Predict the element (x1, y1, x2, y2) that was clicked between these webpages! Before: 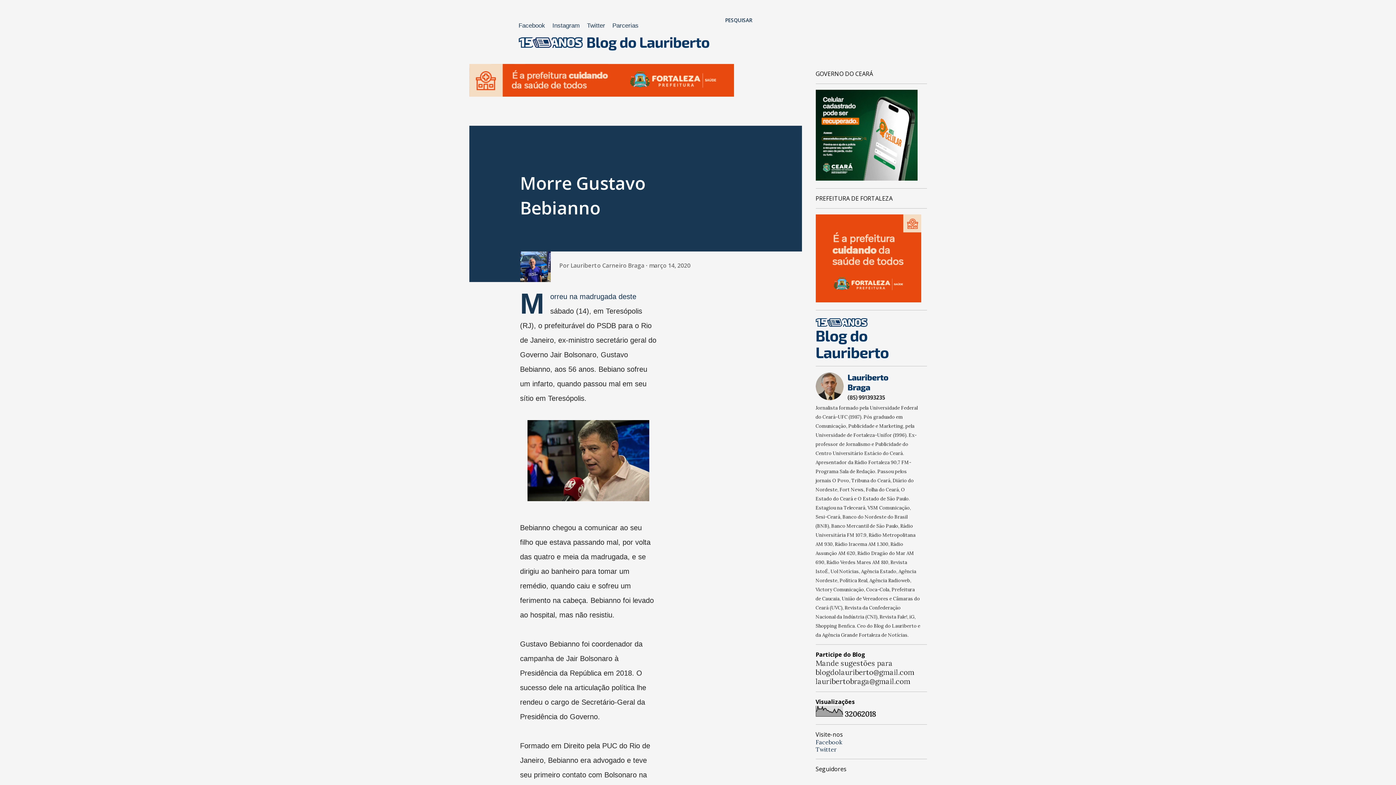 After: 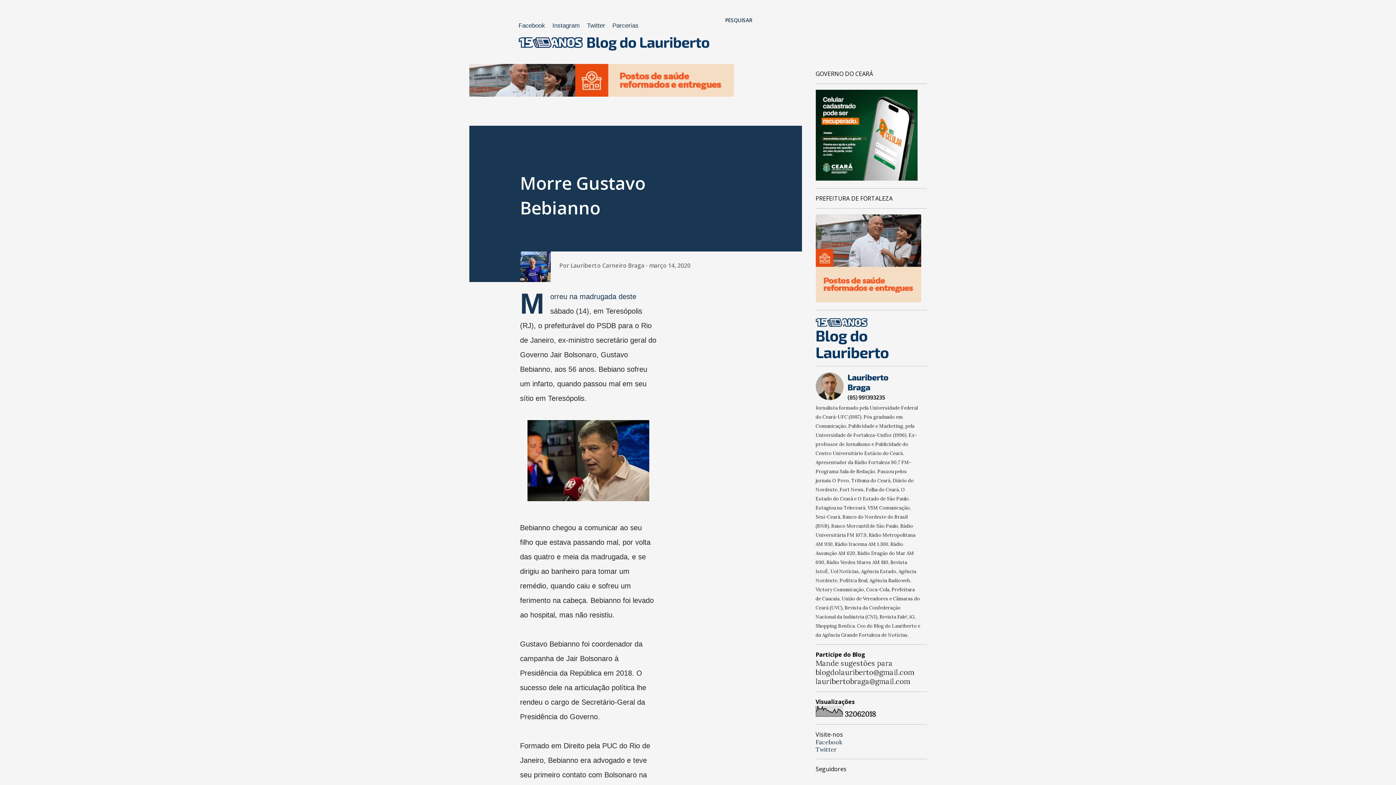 Action: label: Facebook bbox: (518, 22, 545, 29)